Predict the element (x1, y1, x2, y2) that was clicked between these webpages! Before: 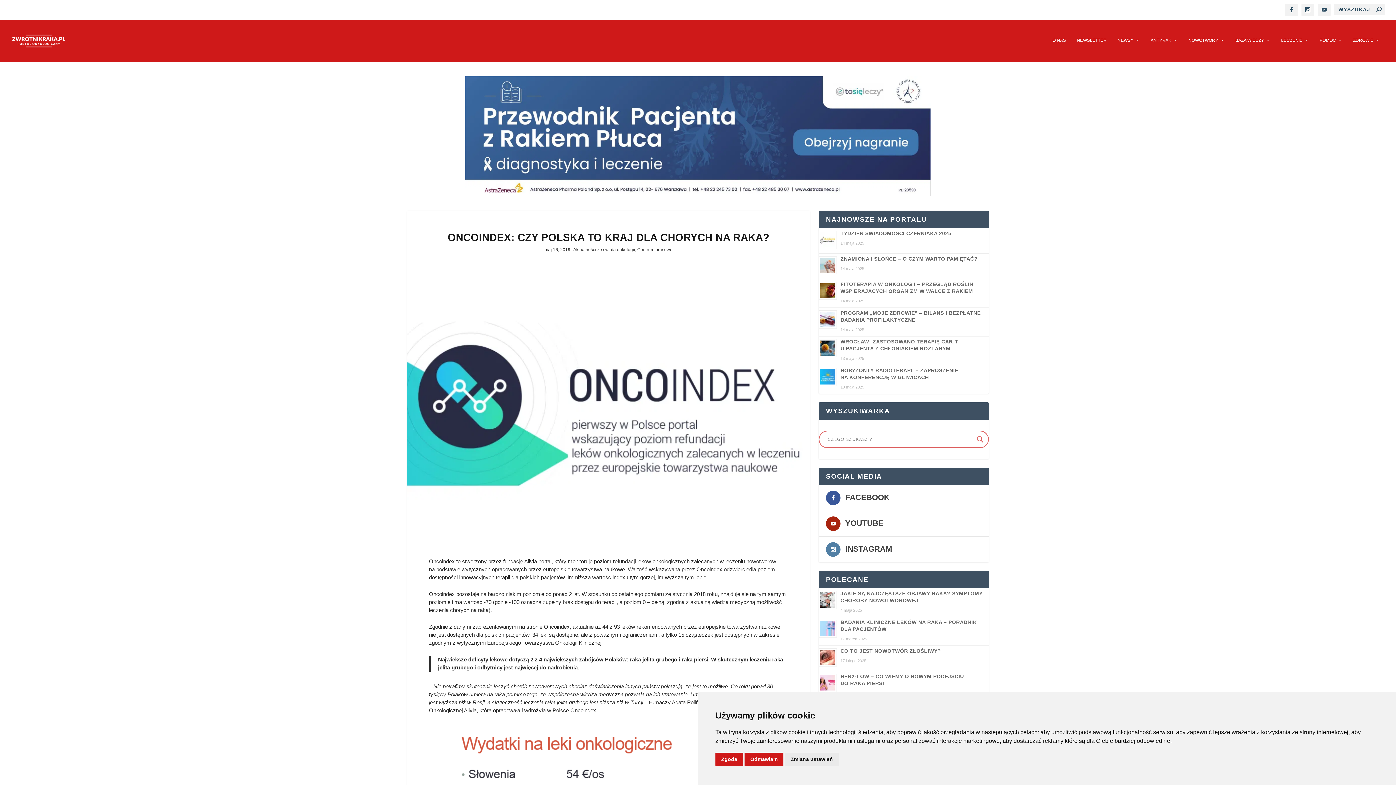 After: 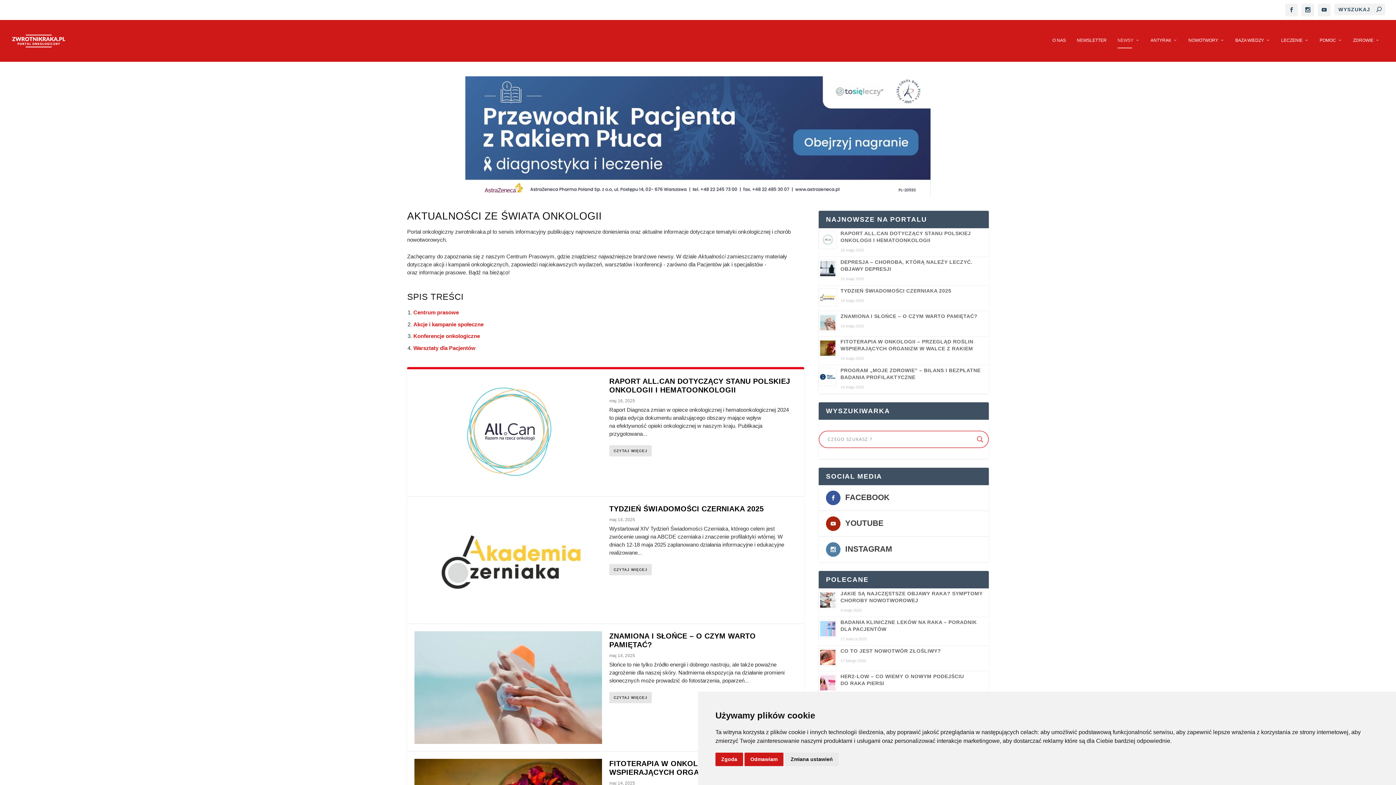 Action: bbox: (1117, 37, 1140, 61) label: NEWSY